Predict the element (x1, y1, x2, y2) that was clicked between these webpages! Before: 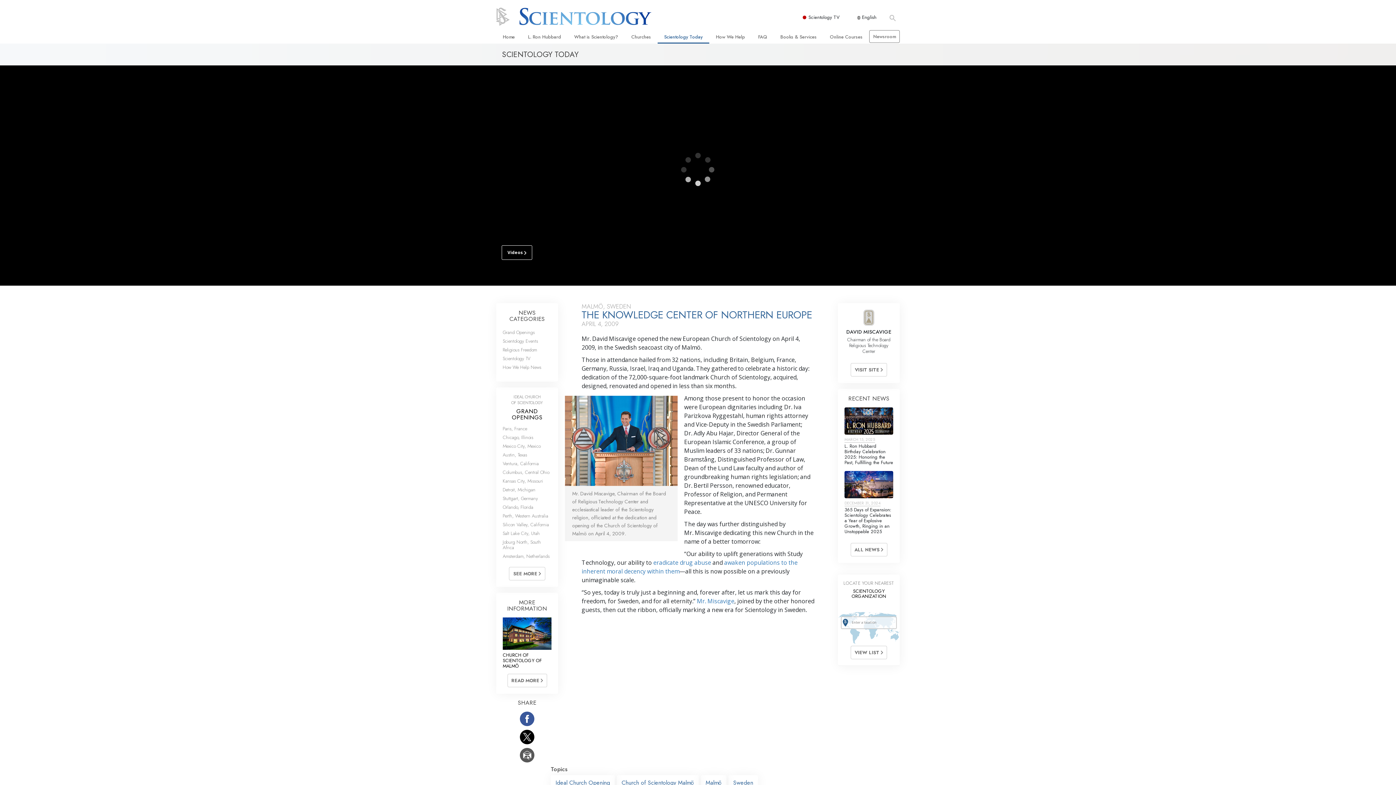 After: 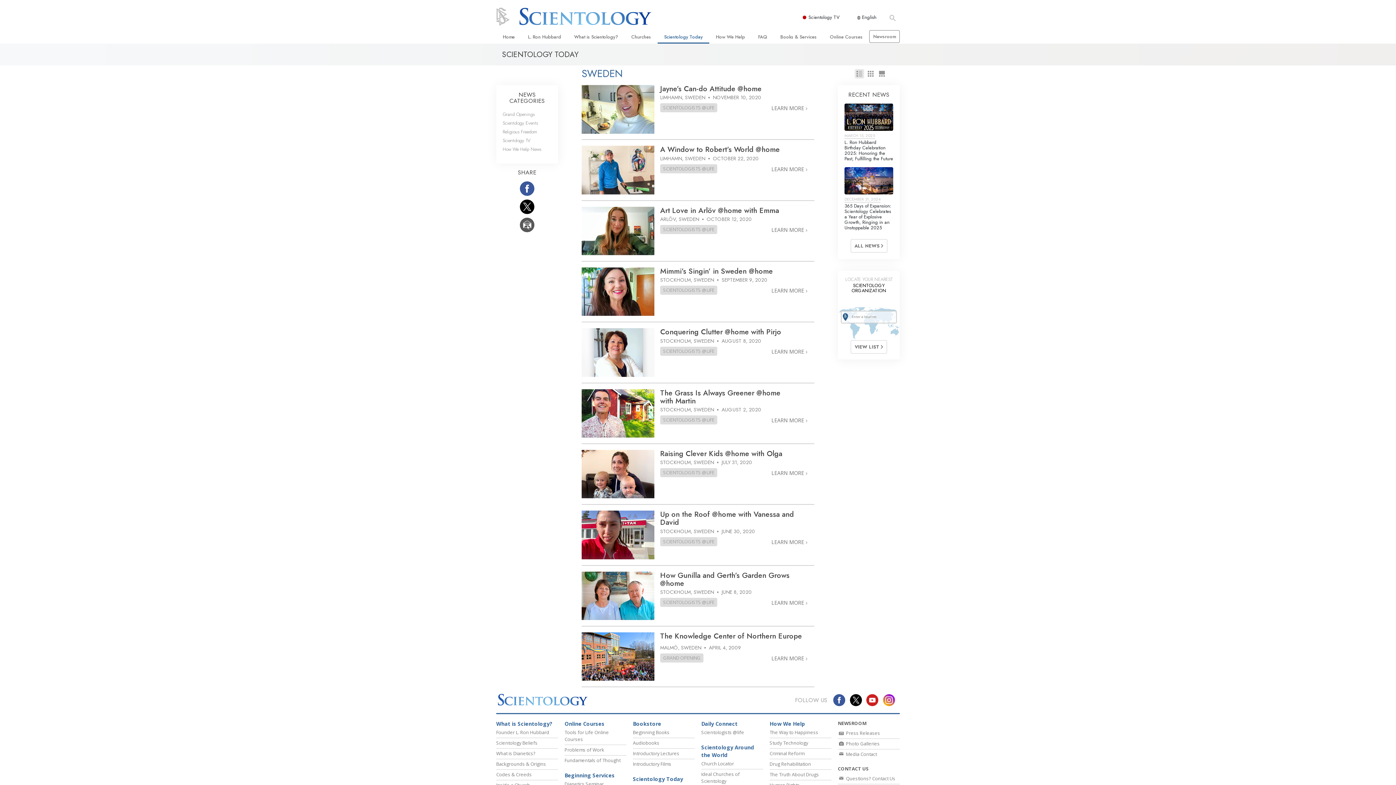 Action: bbox: (728, 775, 758, 790) label: Sweden